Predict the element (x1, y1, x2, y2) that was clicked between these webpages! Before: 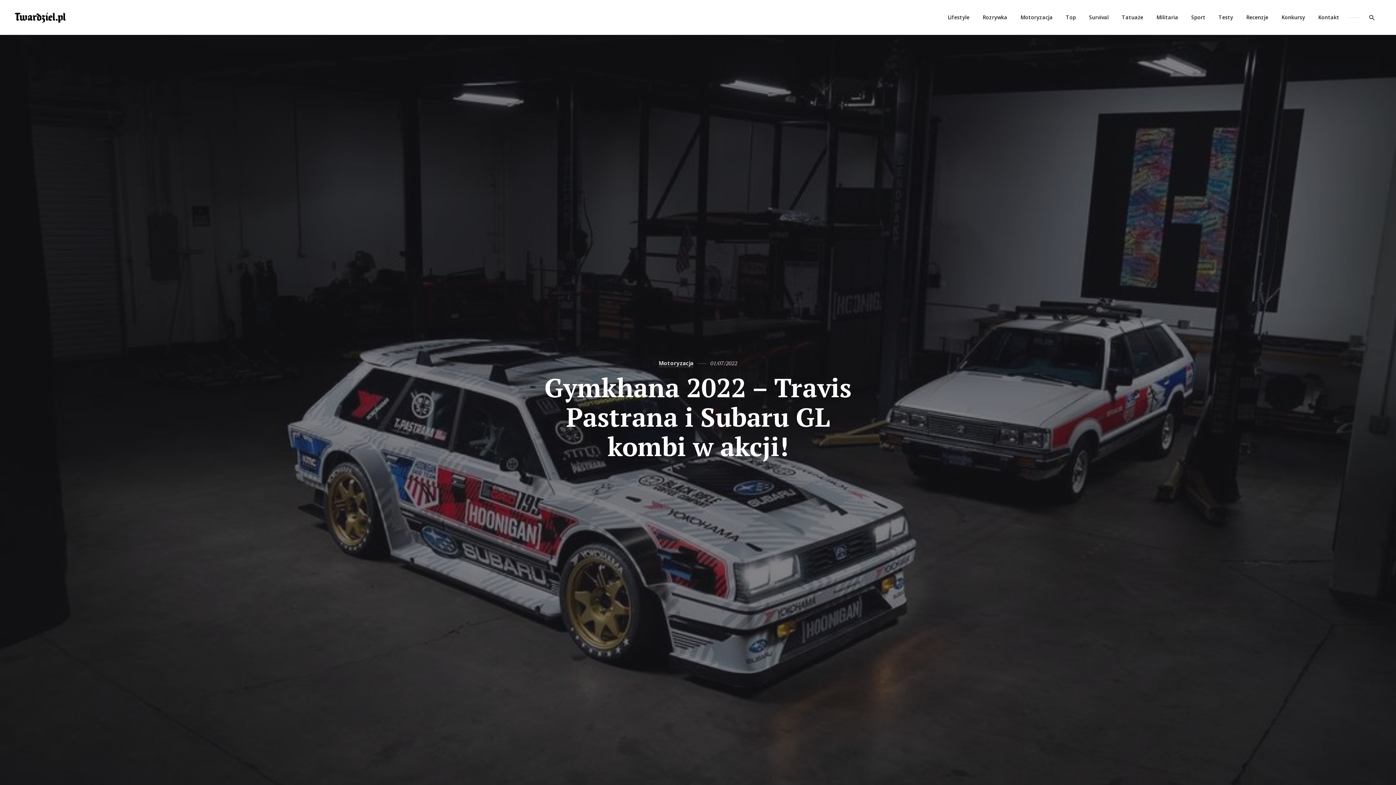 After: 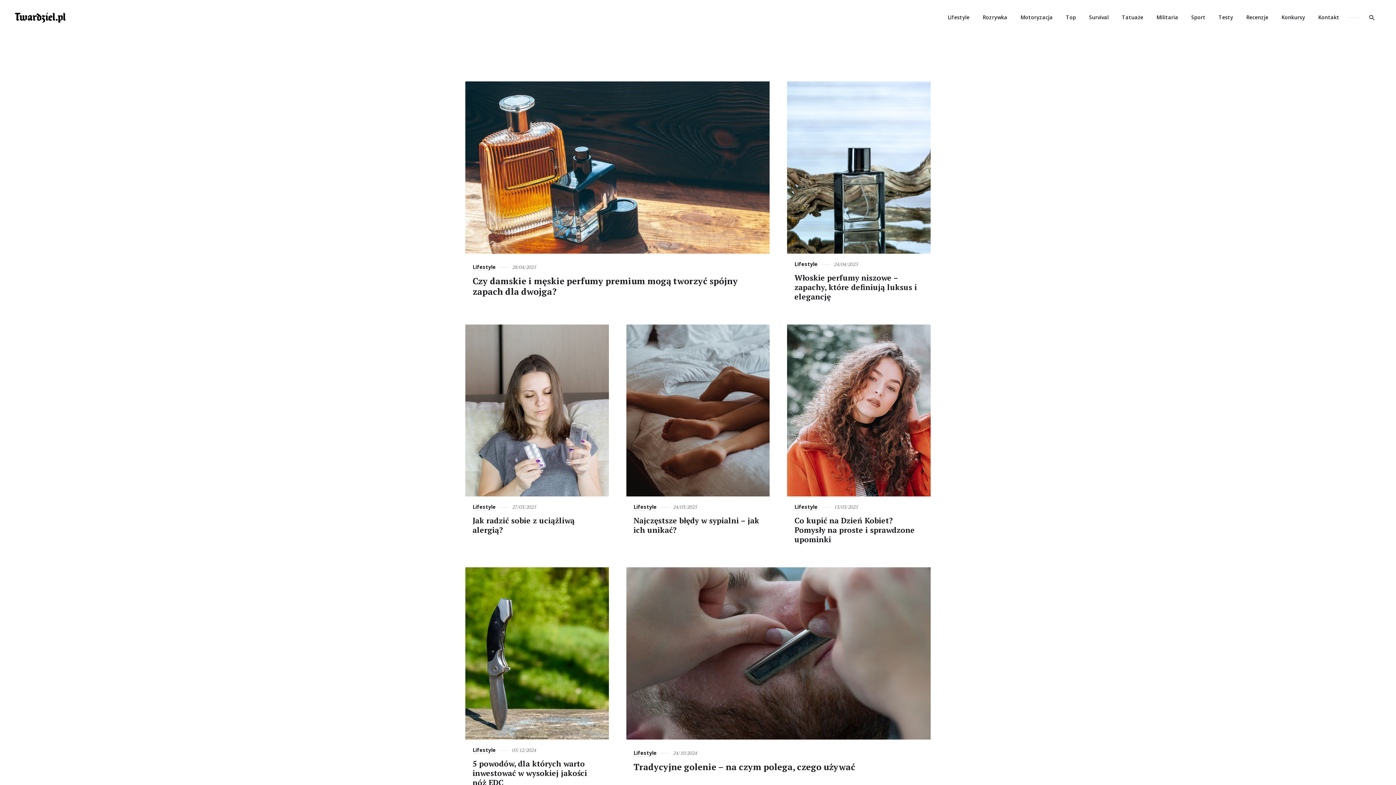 Action: bbox: (14, 0, 66, 34)